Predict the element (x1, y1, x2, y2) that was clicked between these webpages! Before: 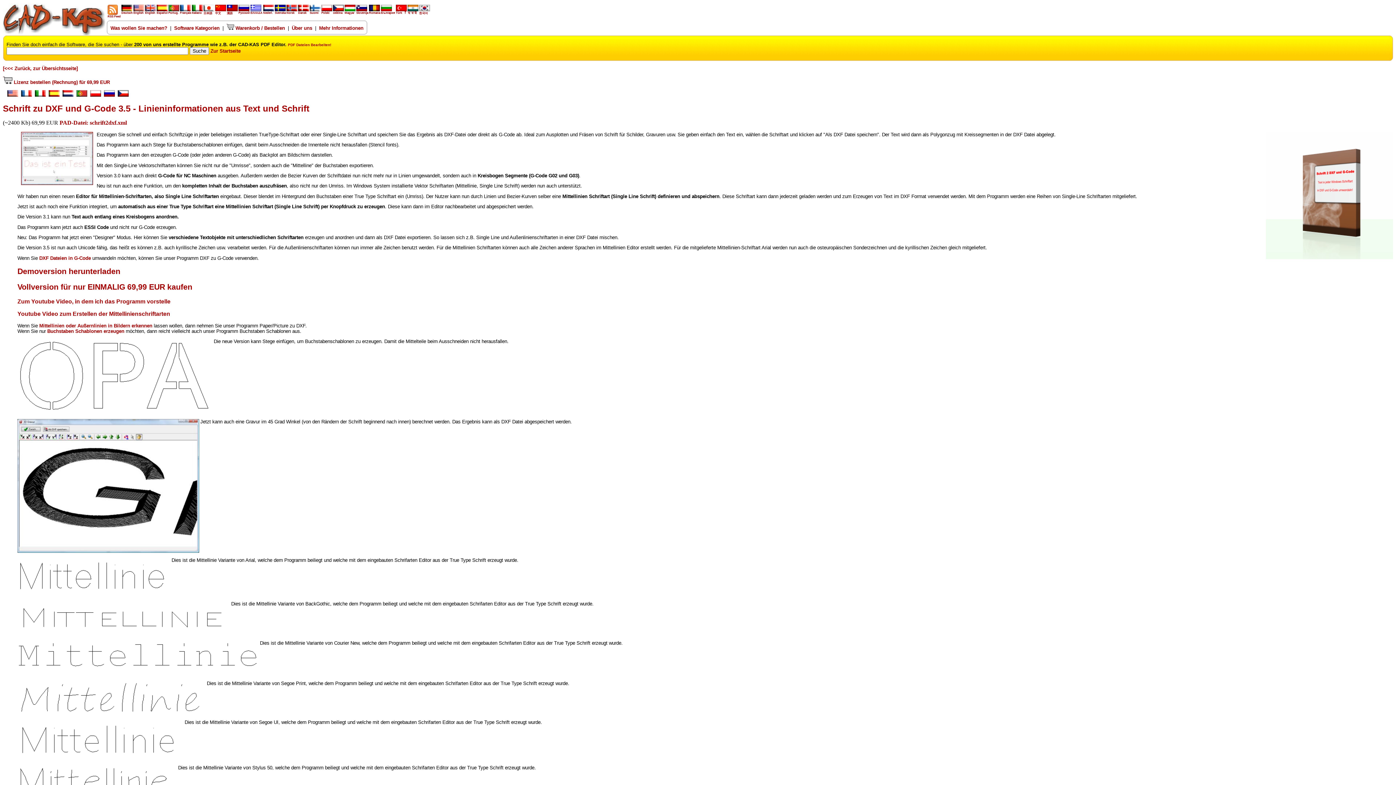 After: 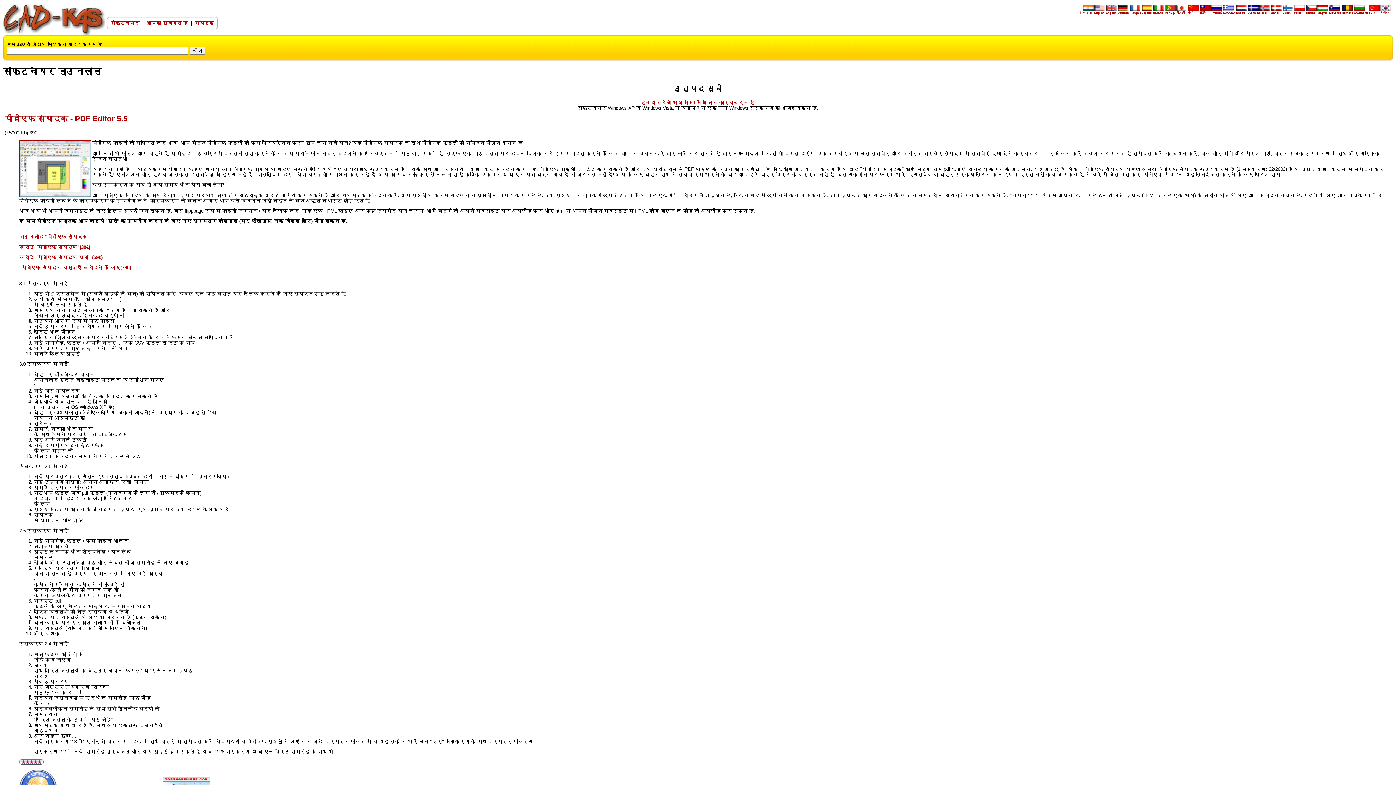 Action: label: 
हिन्दी bbox: (407, 8, 418, 14)